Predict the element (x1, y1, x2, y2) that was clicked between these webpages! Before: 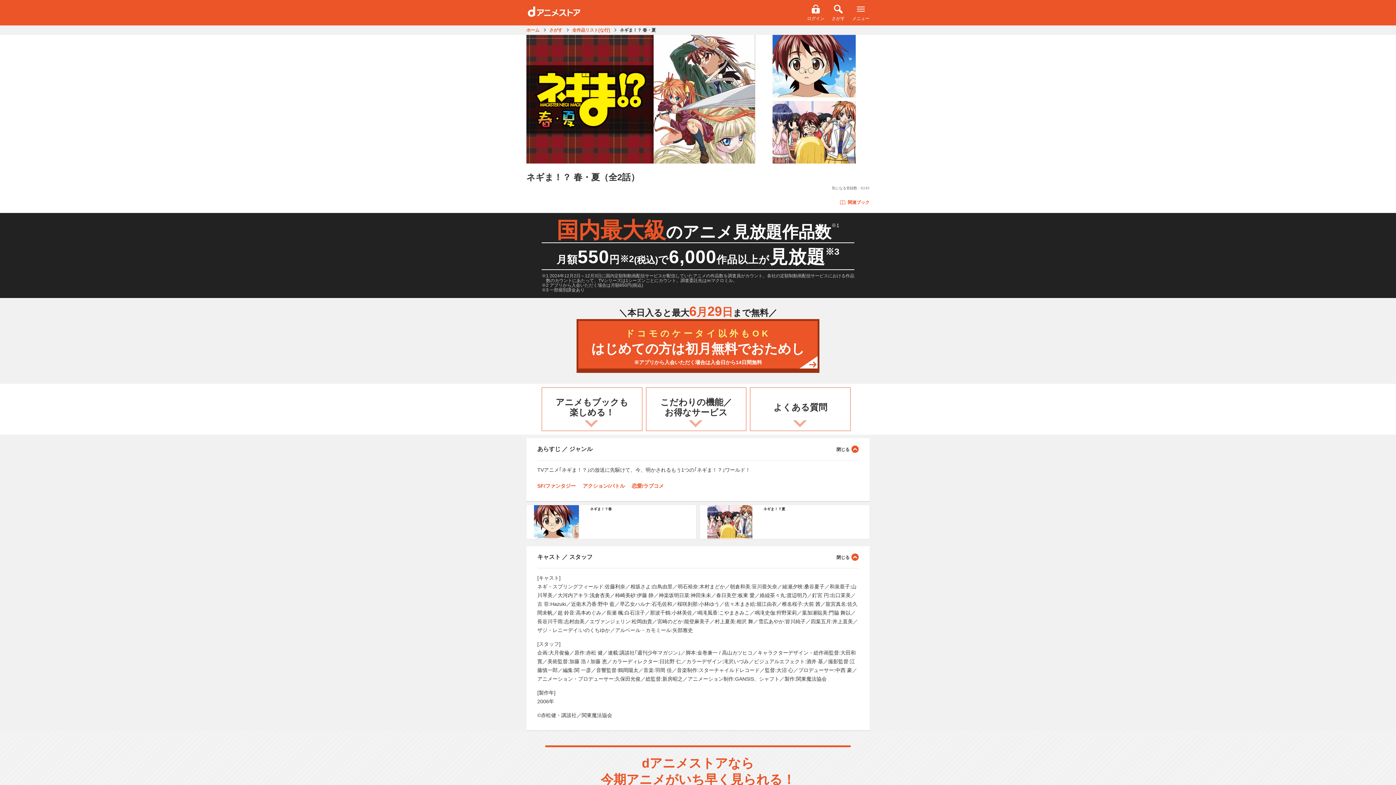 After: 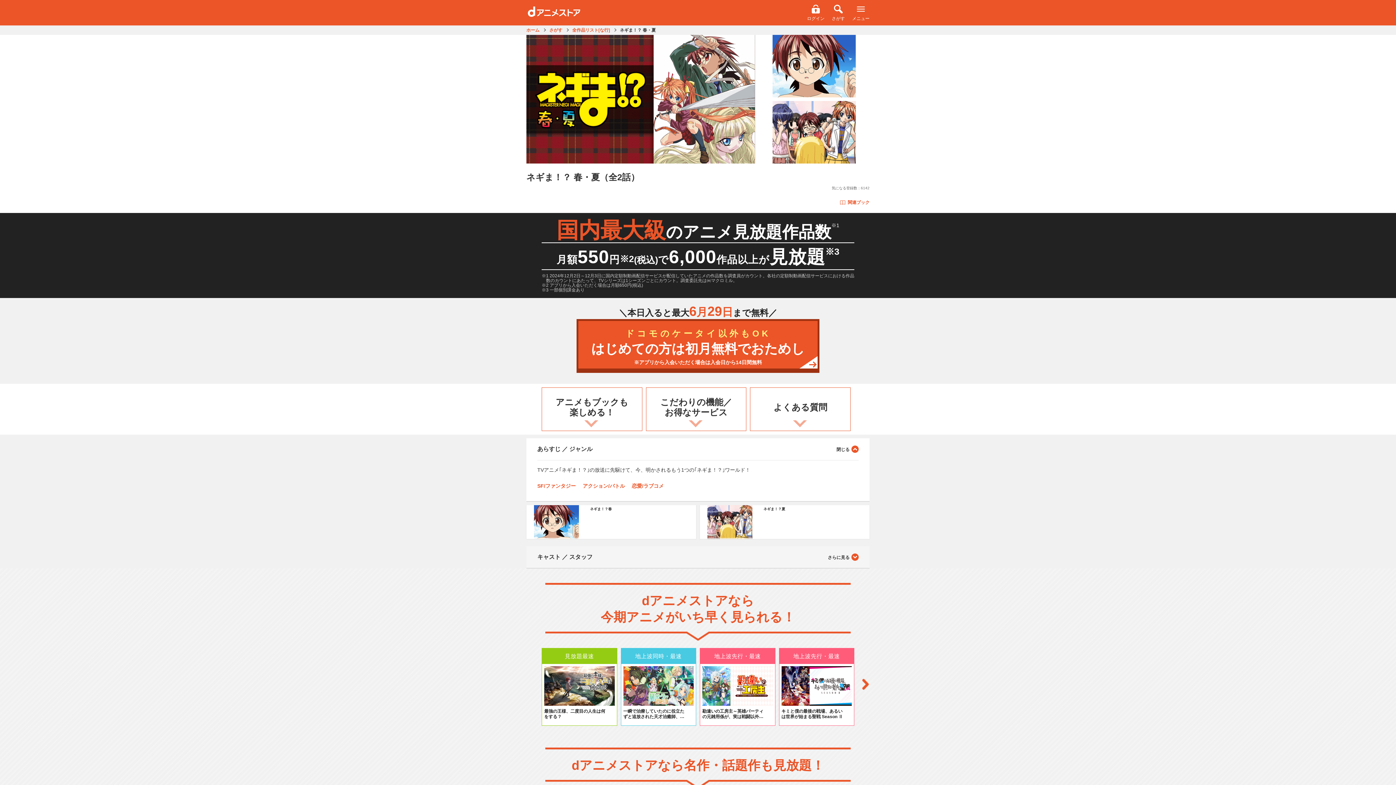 Action: bbox: (526, 546, 869, 568) label: キャスト ／ スタッフ